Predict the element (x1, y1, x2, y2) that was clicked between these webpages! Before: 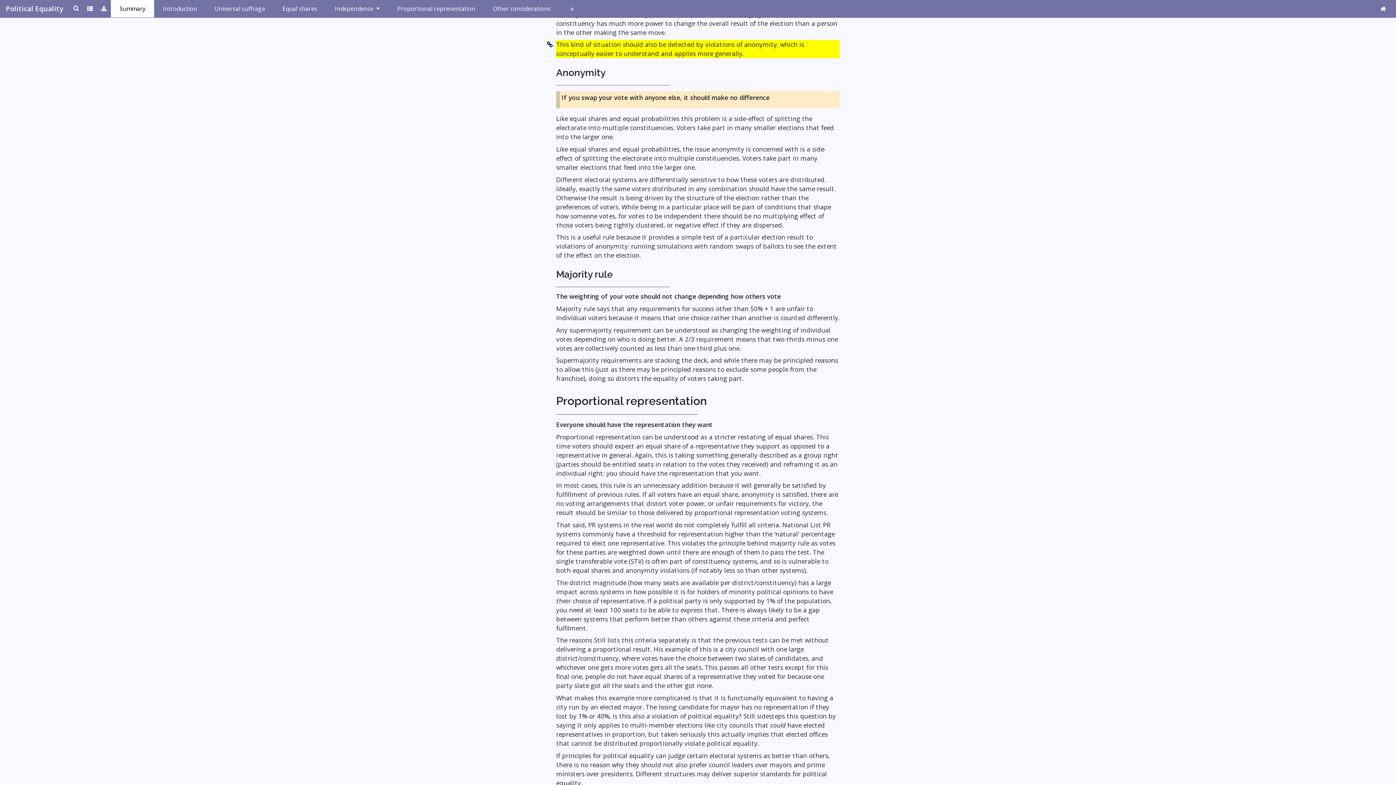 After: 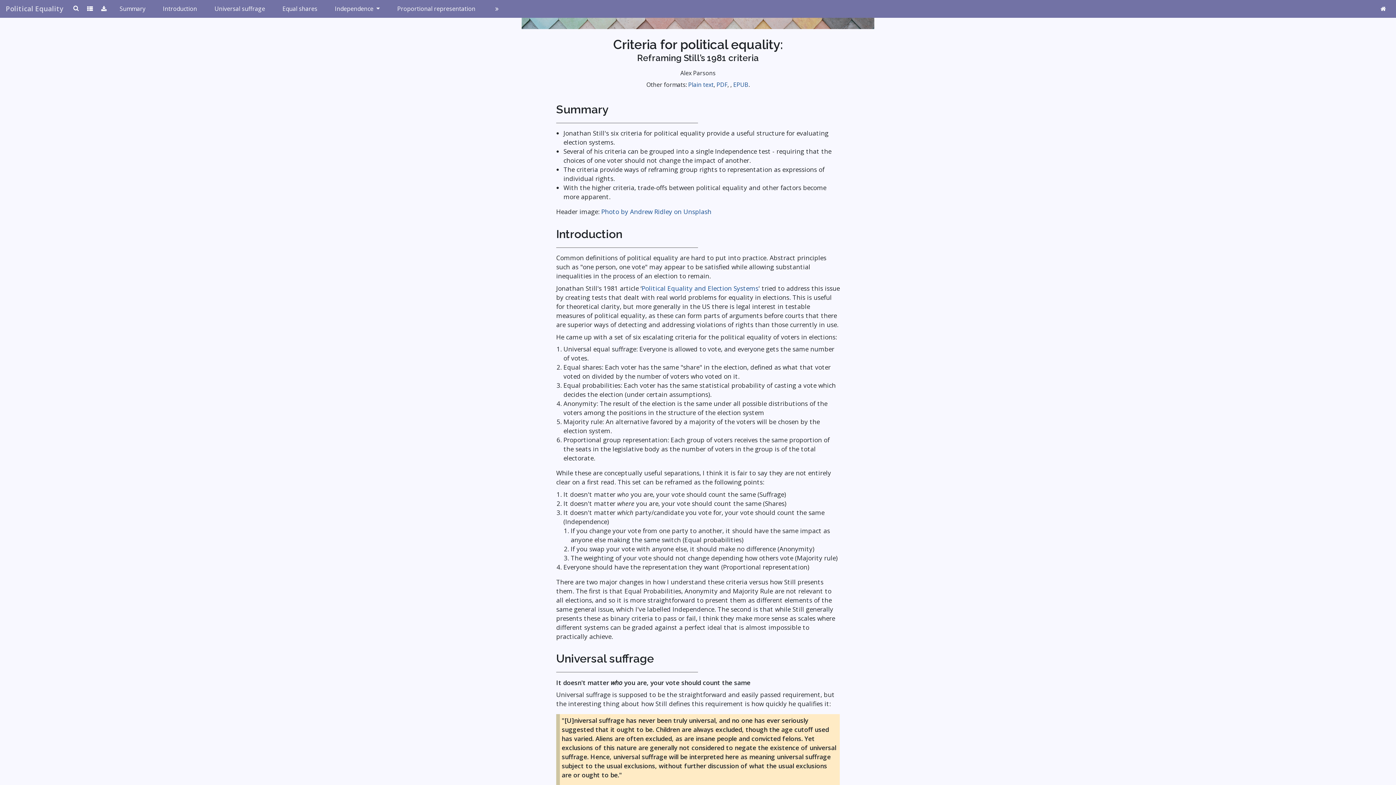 Action: label: Political Equality bbox: (5, 1, 63, 15)